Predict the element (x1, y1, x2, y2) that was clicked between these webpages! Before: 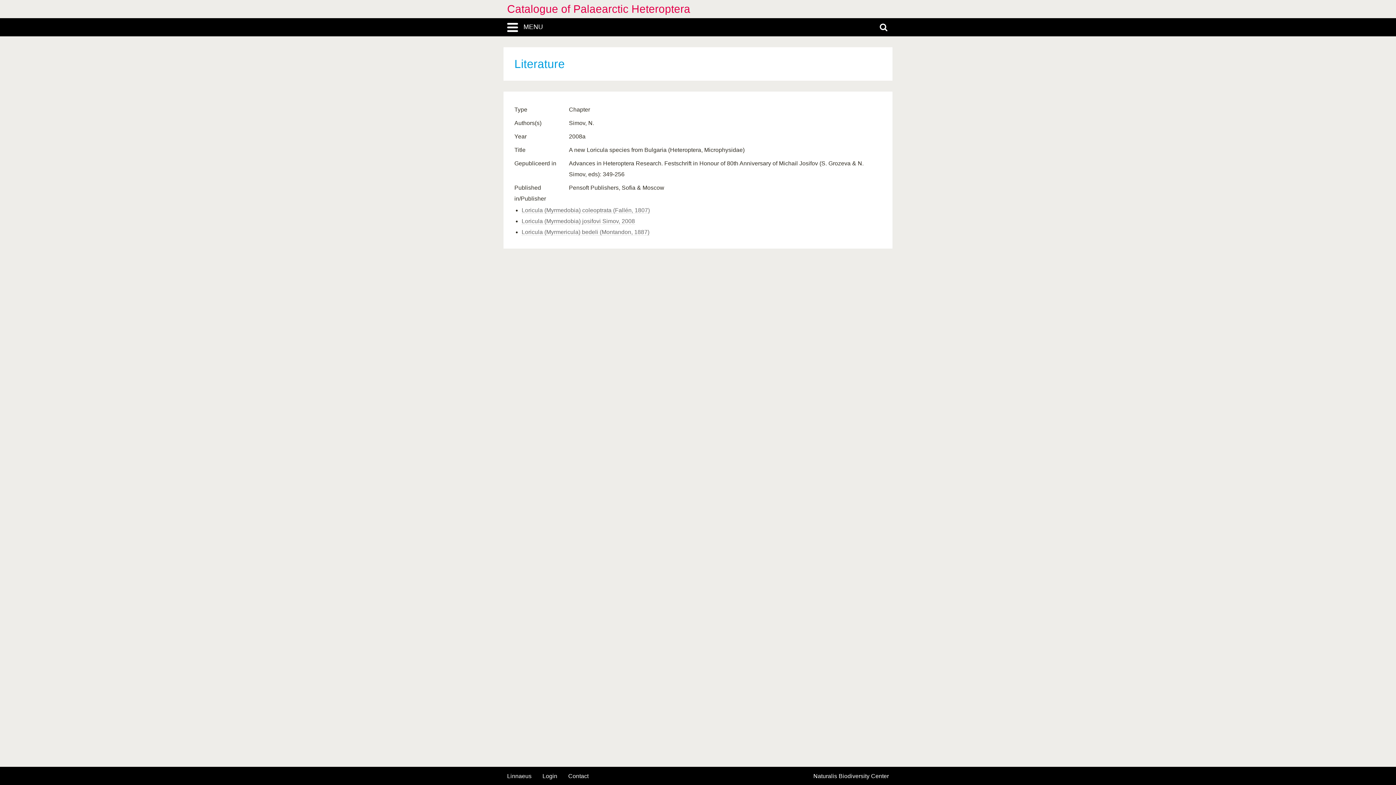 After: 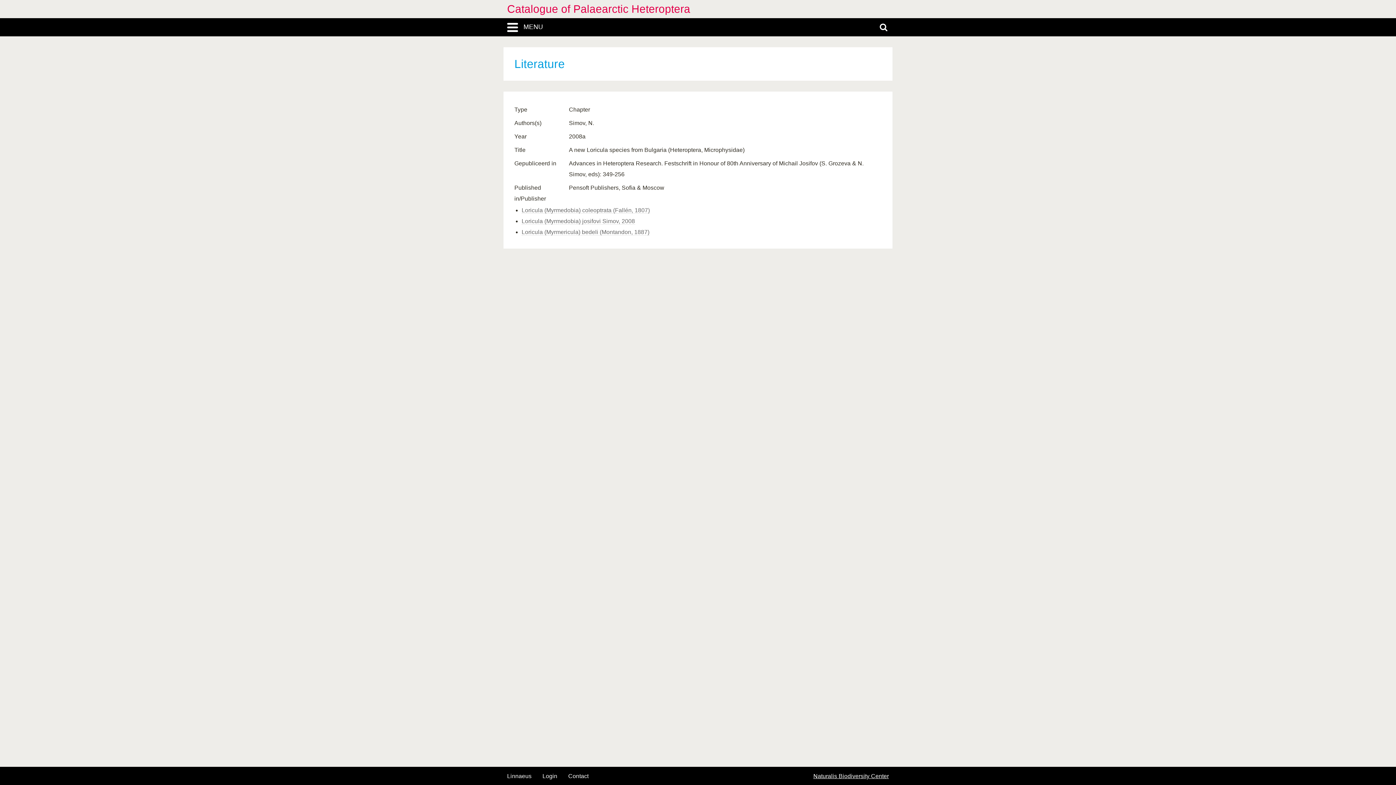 Action: label: Naturalis Biodiversity Center bbox: (813, 773, 889, 779)